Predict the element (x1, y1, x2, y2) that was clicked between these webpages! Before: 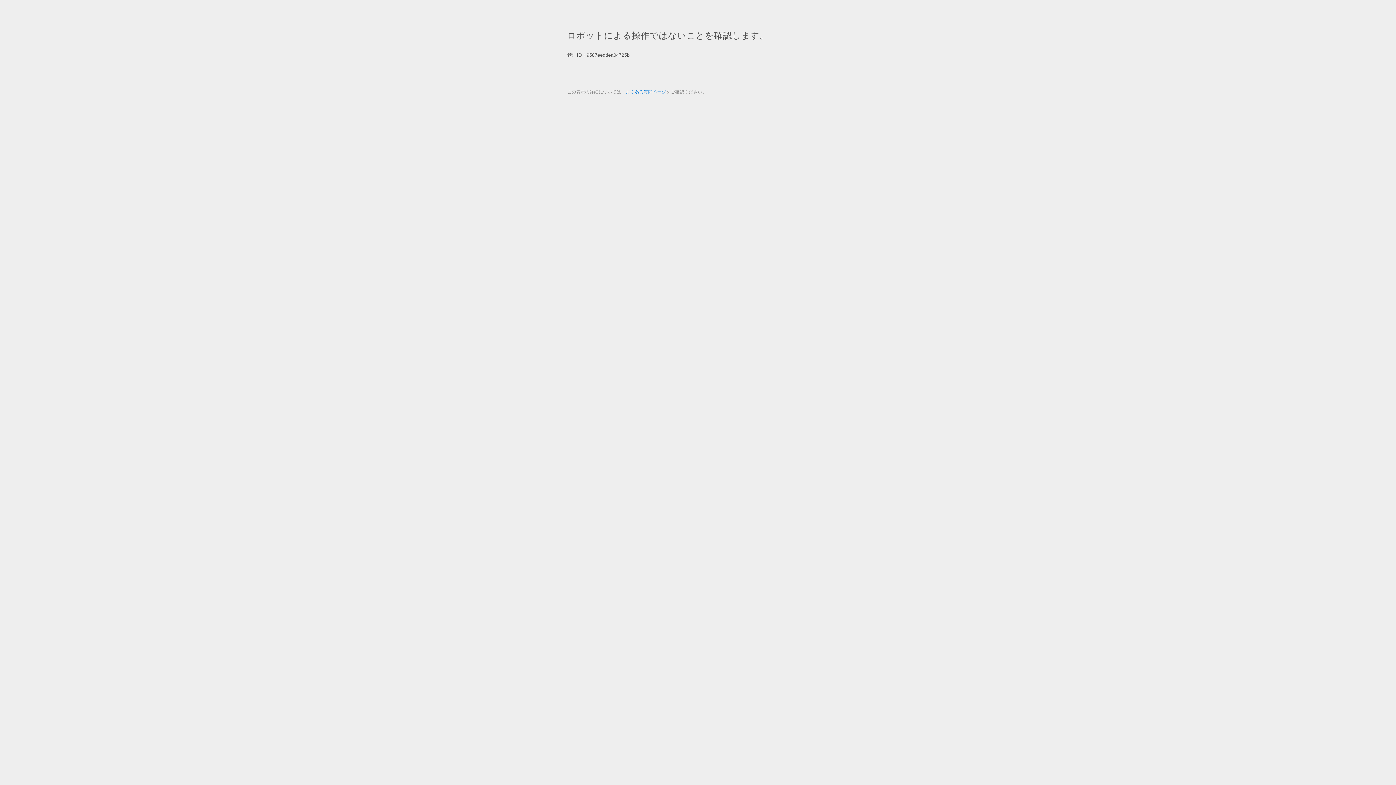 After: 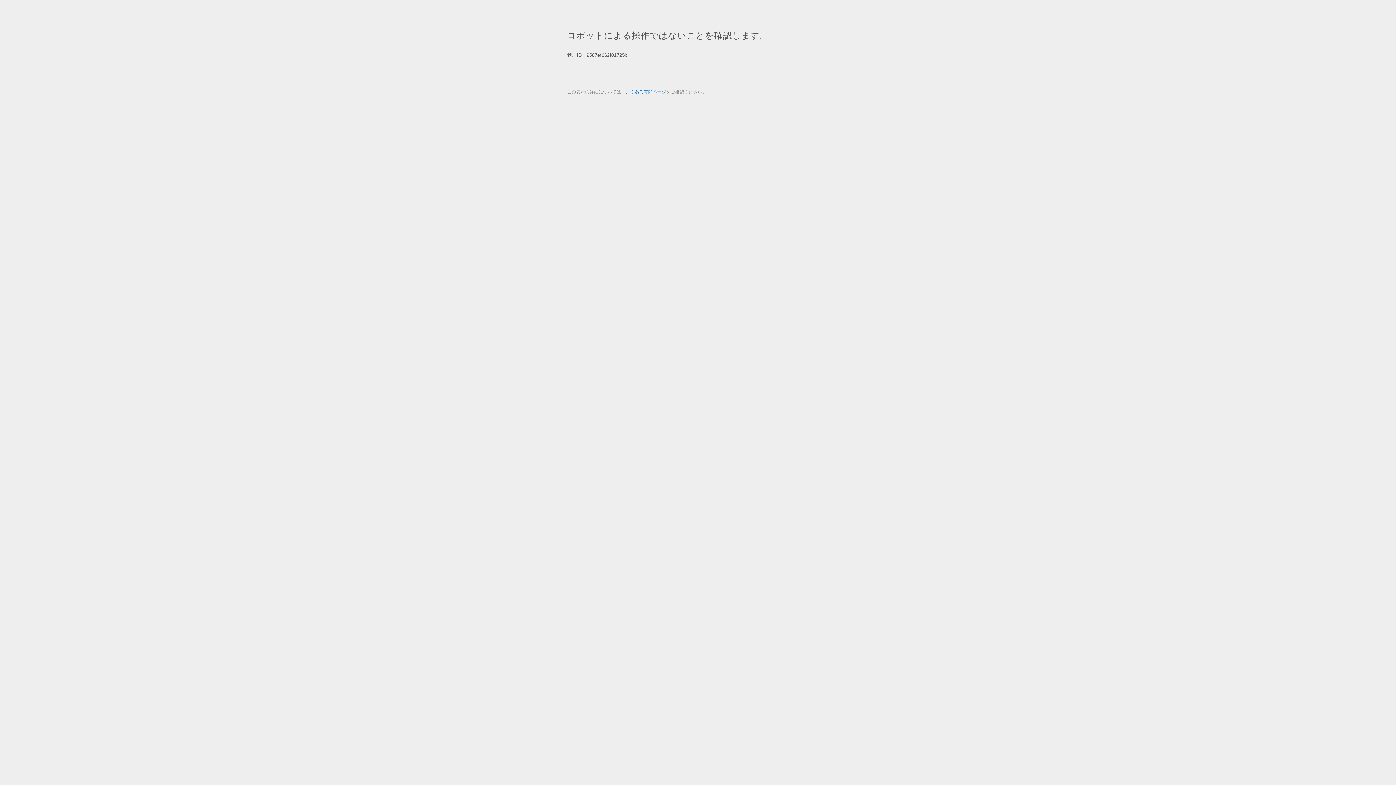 Action: label: よくある質問ページ bbox: (625, 89, 666, 94)